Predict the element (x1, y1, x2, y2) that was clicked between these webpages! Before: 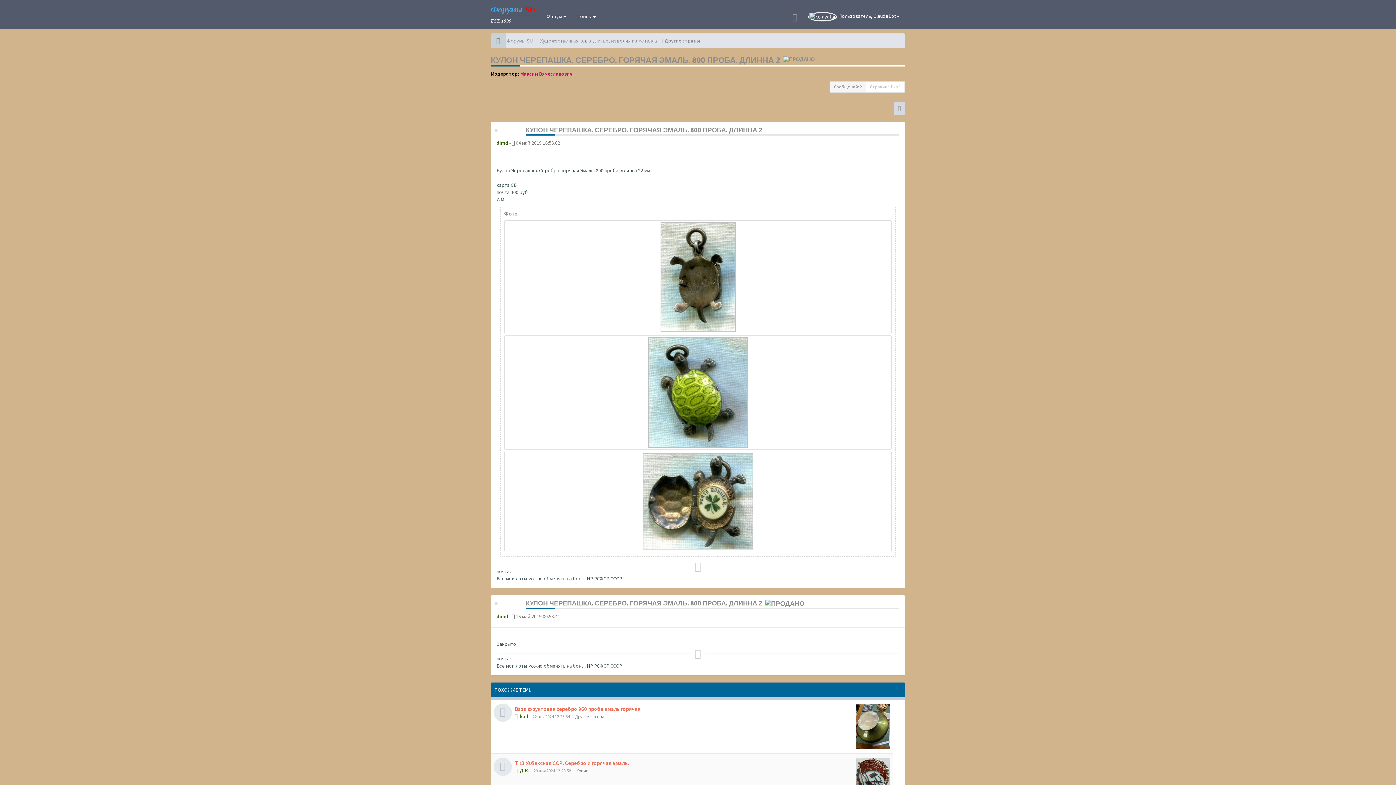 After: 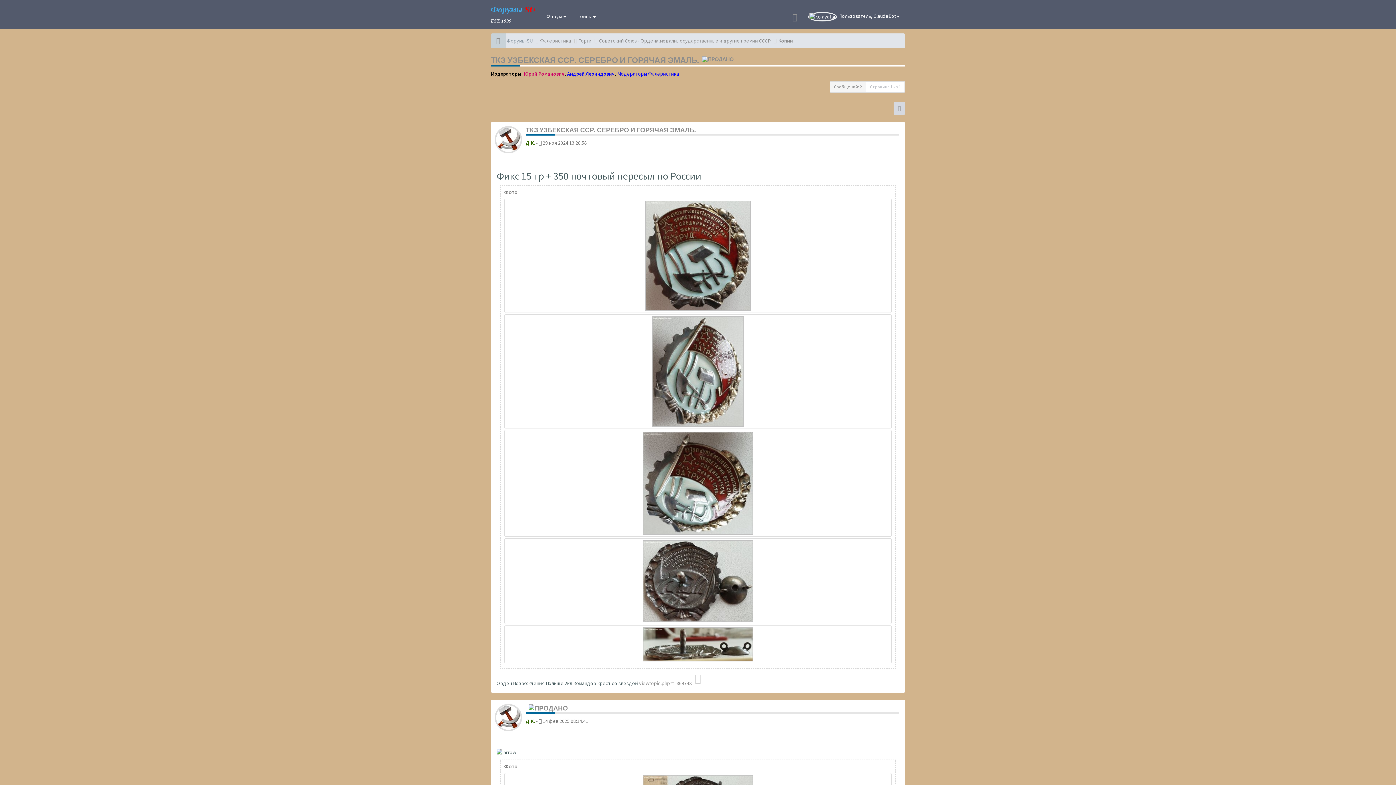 Action: bbox: (514, 760, 629, 767) label: ТКЗ Узбекская ССР. Серебро и горячая эмаль.